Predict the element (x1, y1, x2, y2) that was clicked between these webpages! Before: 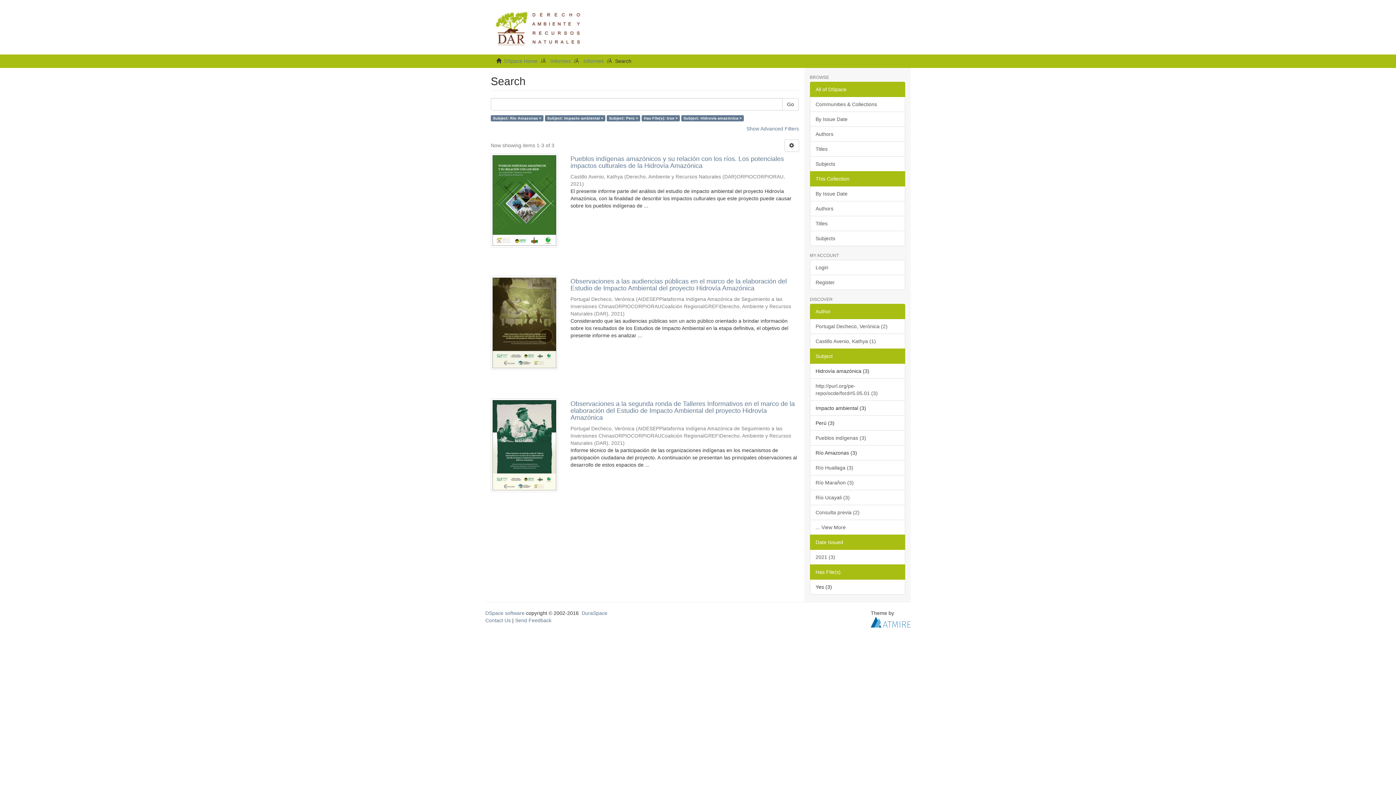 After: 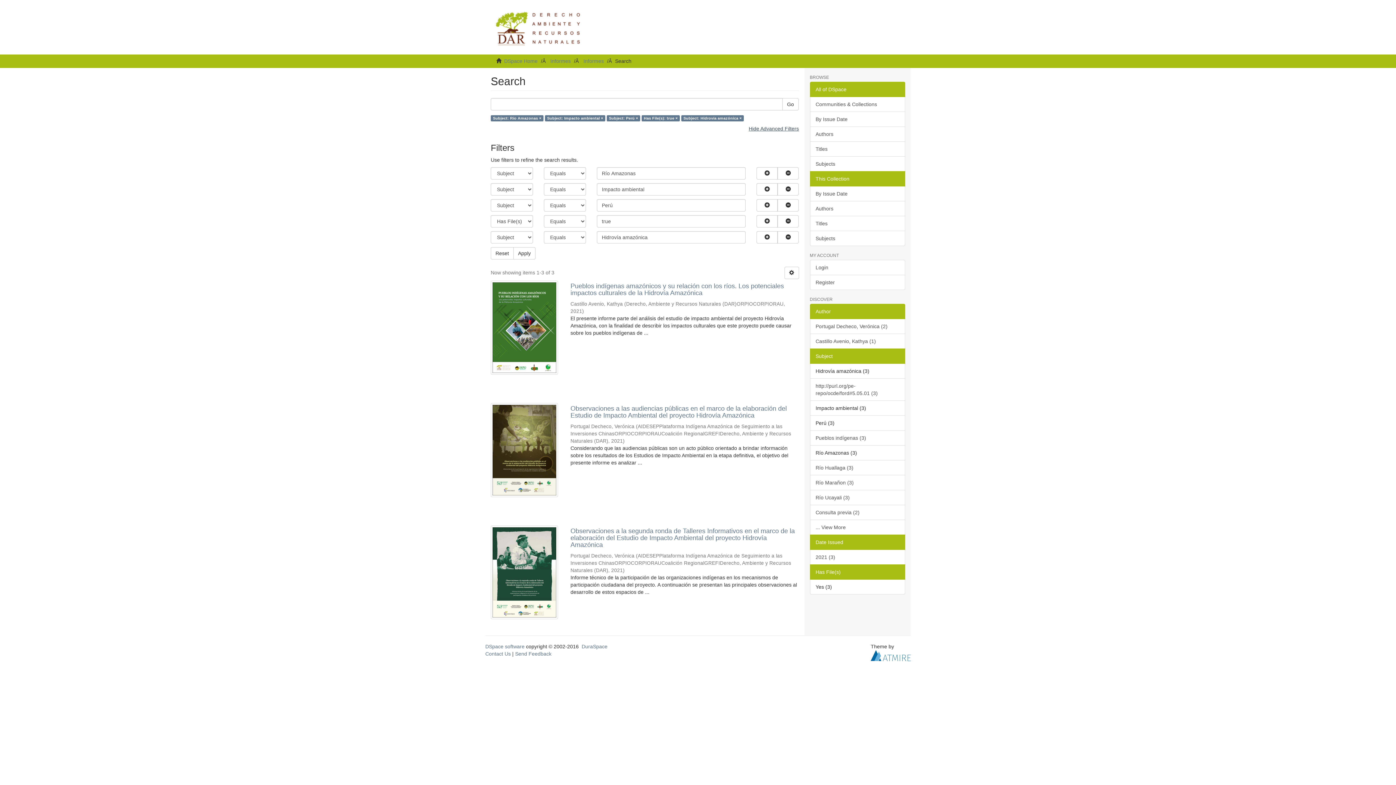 Action: bbox: (746, 125, 799, 131) label: Show Advanced Filters